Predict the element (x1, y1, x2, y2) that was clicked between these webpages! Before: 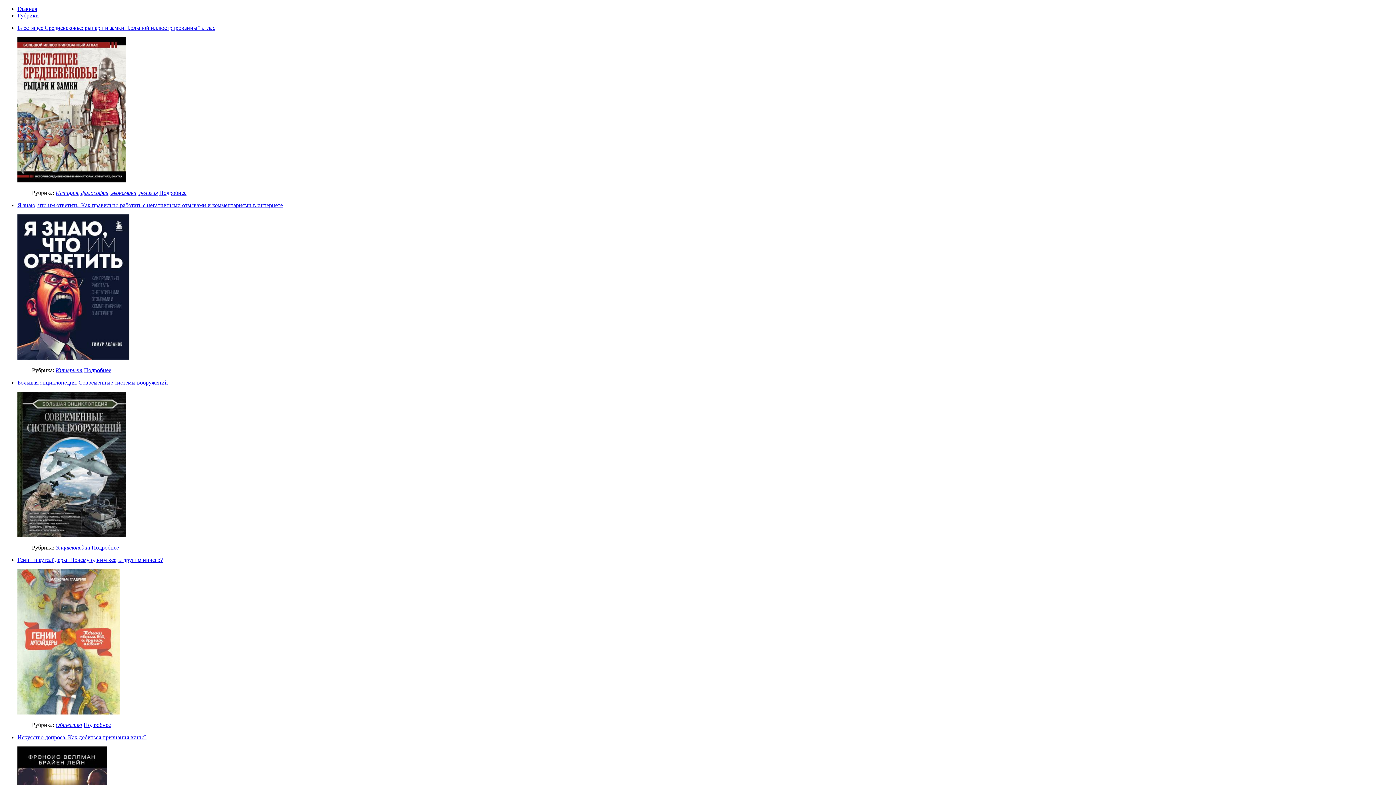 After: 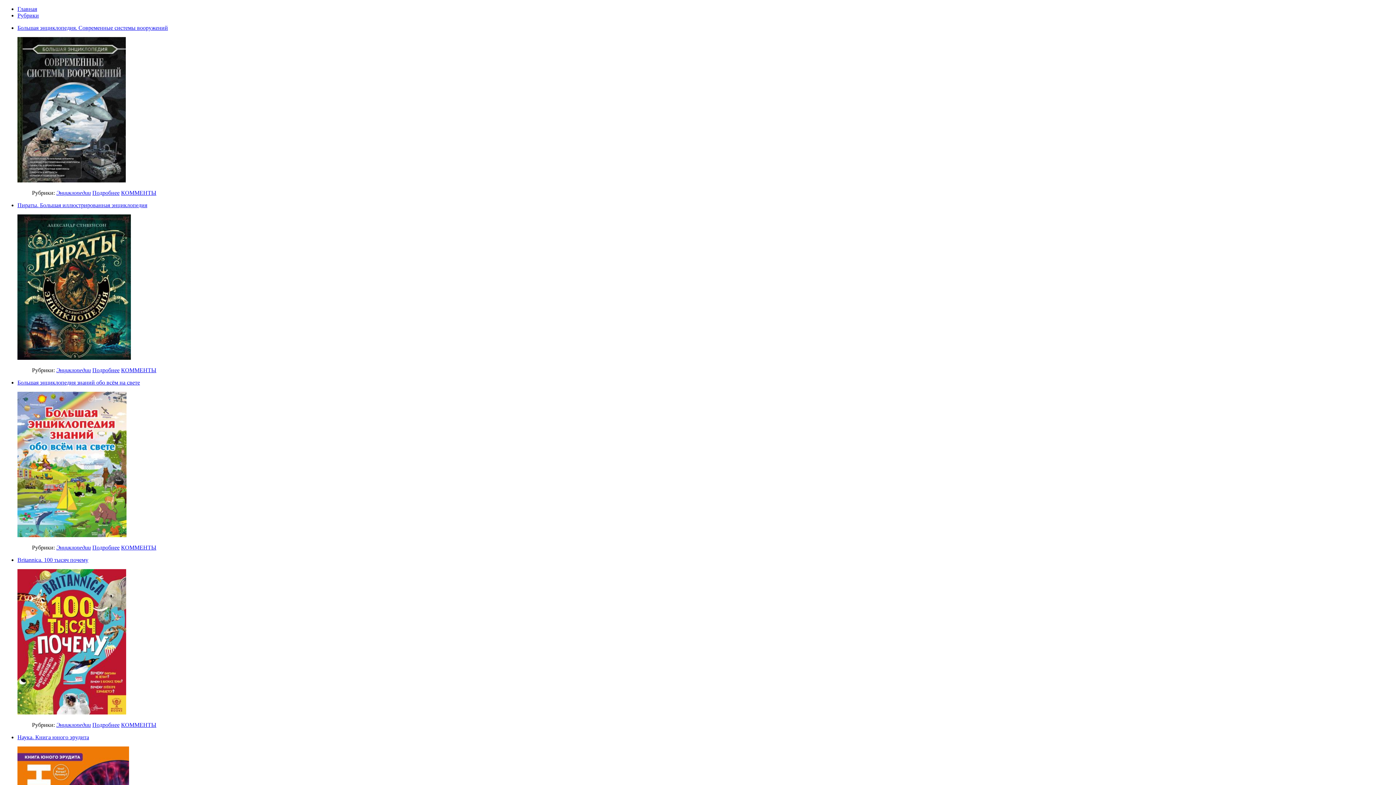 Action: label: Энциклопедии bbox: (55, 544, 90, 550)